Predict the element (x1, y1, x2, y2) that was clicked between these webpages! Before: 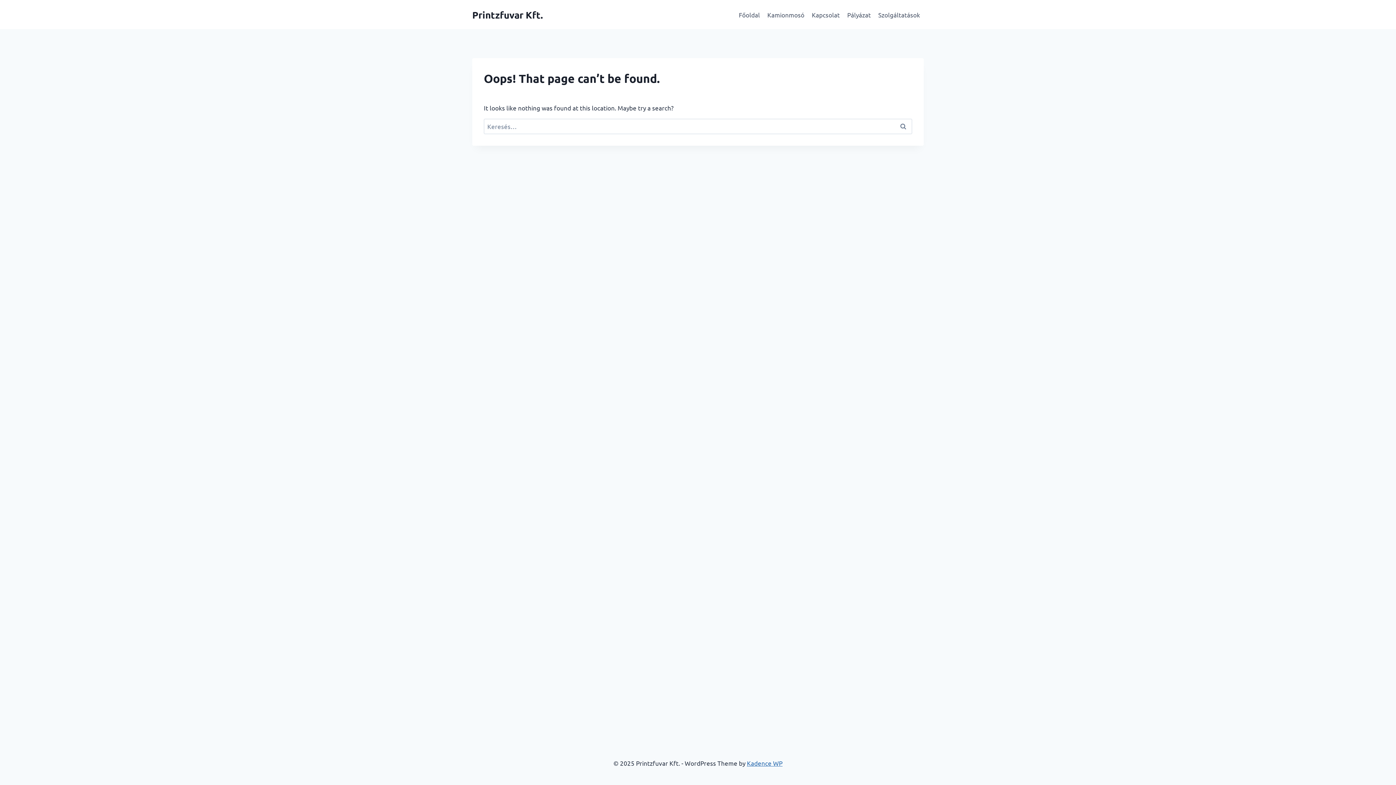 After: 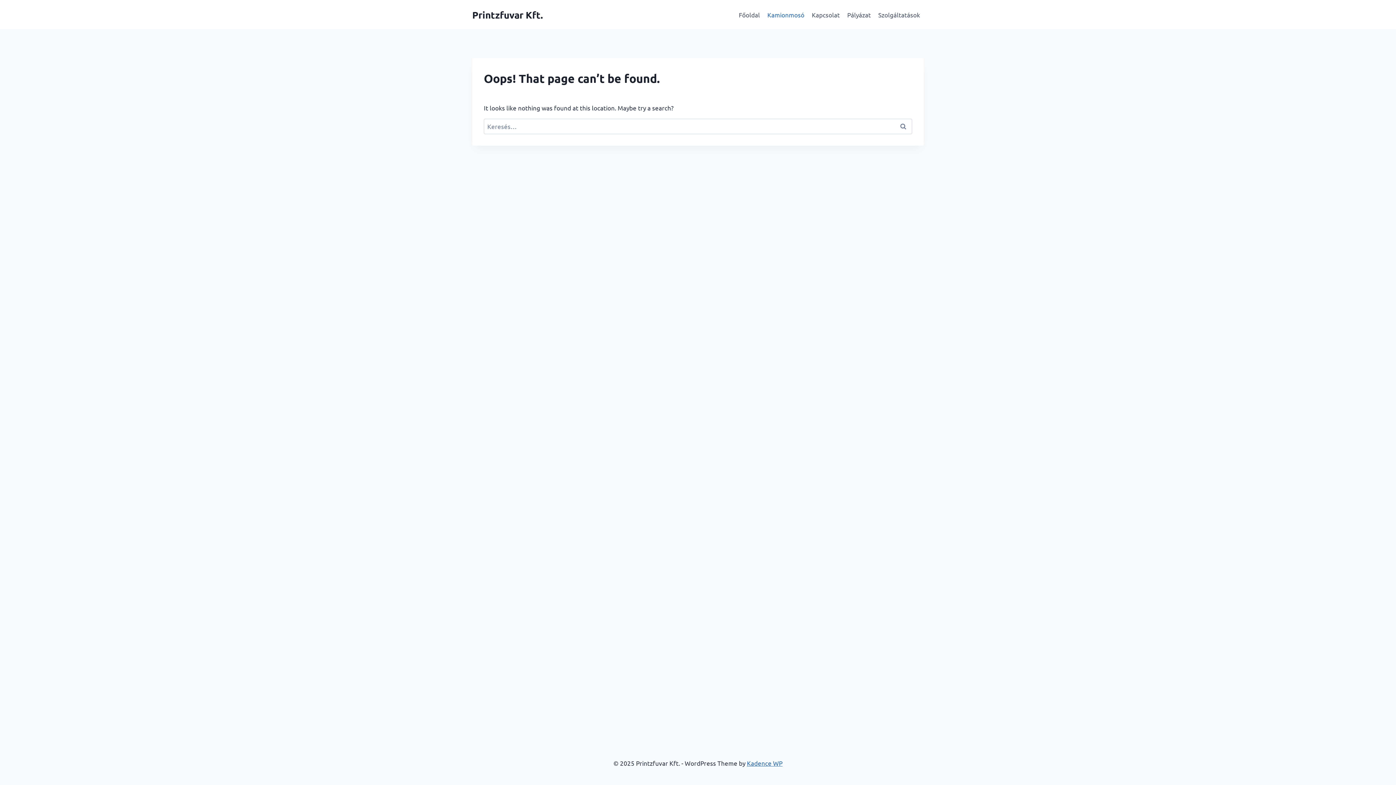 Action: bbox: (763, 5, 808, 23) label: Kamionmosó